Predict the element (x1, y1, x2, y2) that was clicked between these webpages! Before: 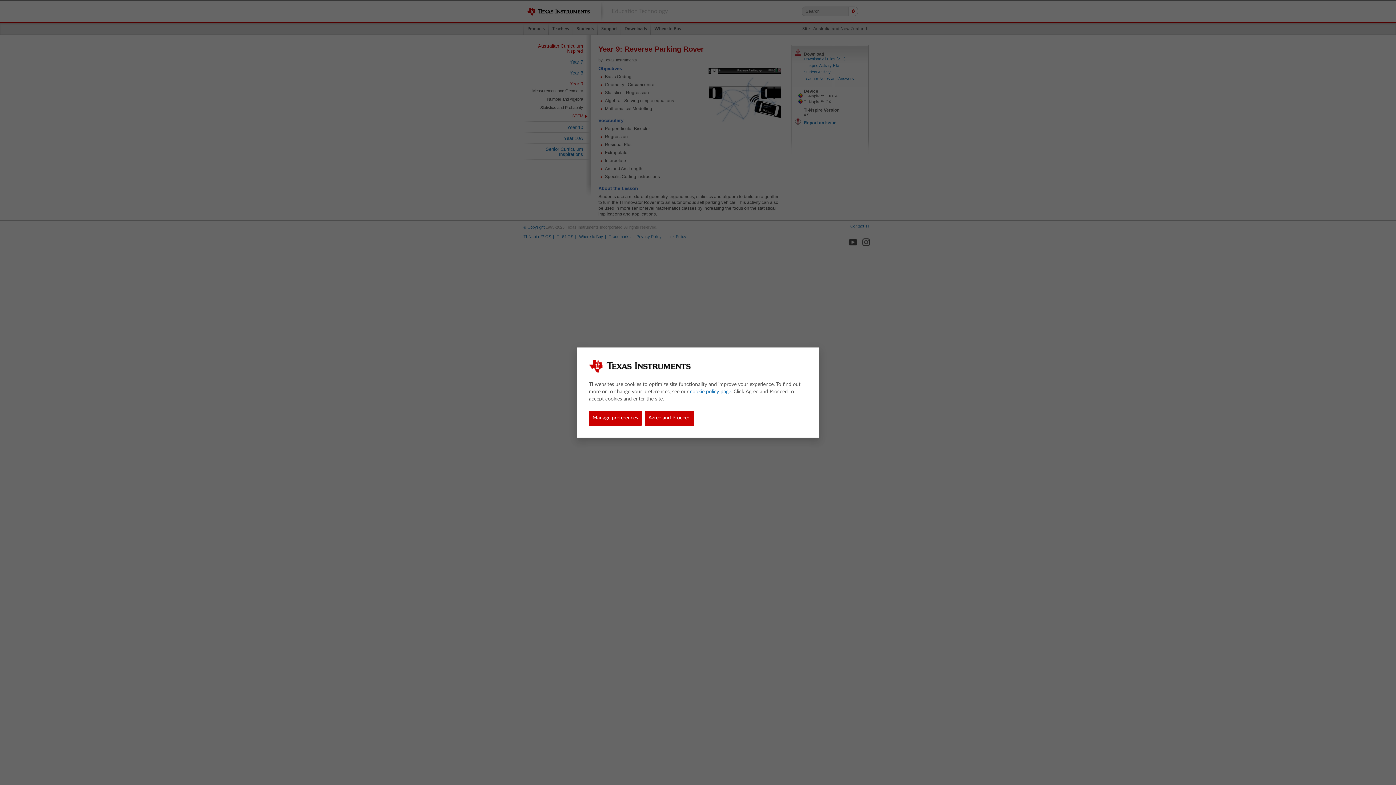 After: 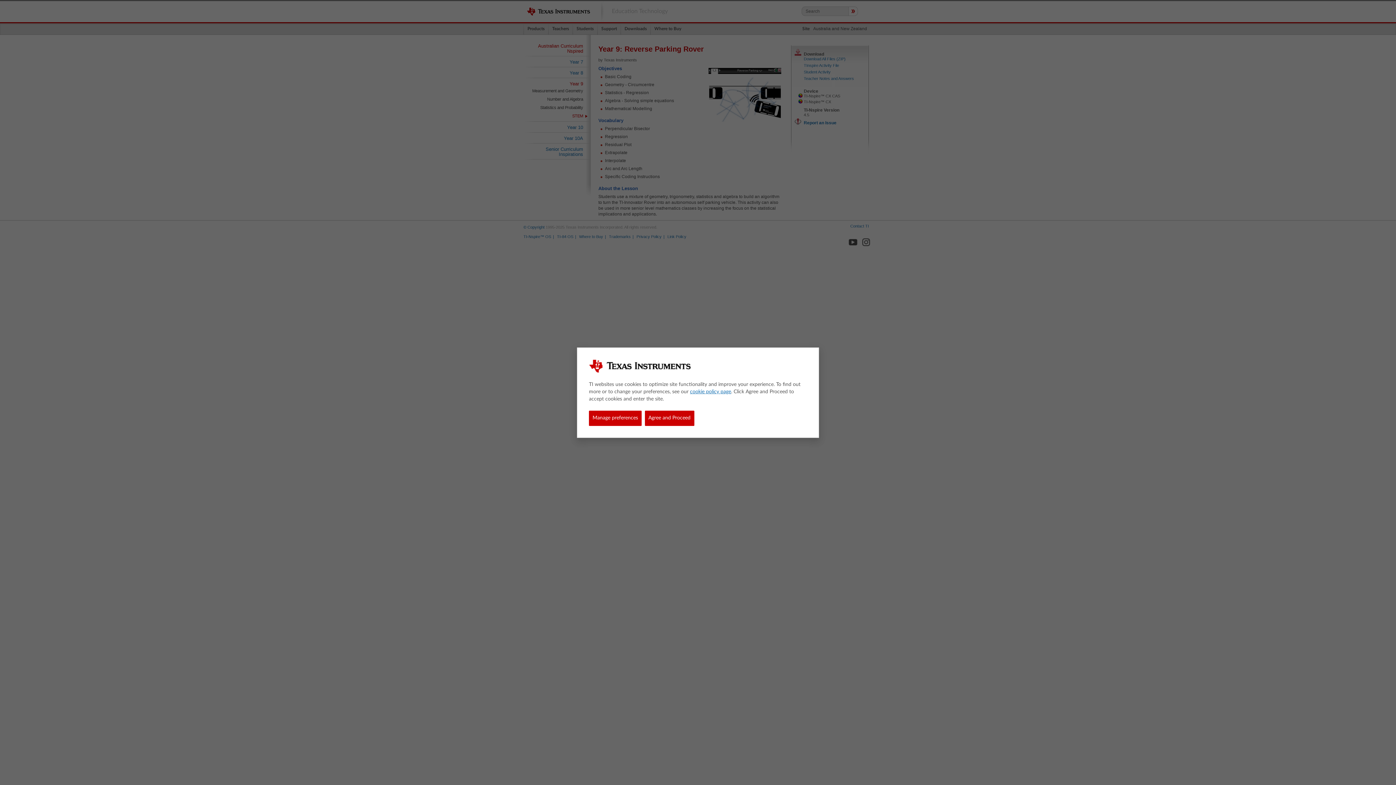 Action: bbox: (690, 389, 731, 394) label: cookie policy page